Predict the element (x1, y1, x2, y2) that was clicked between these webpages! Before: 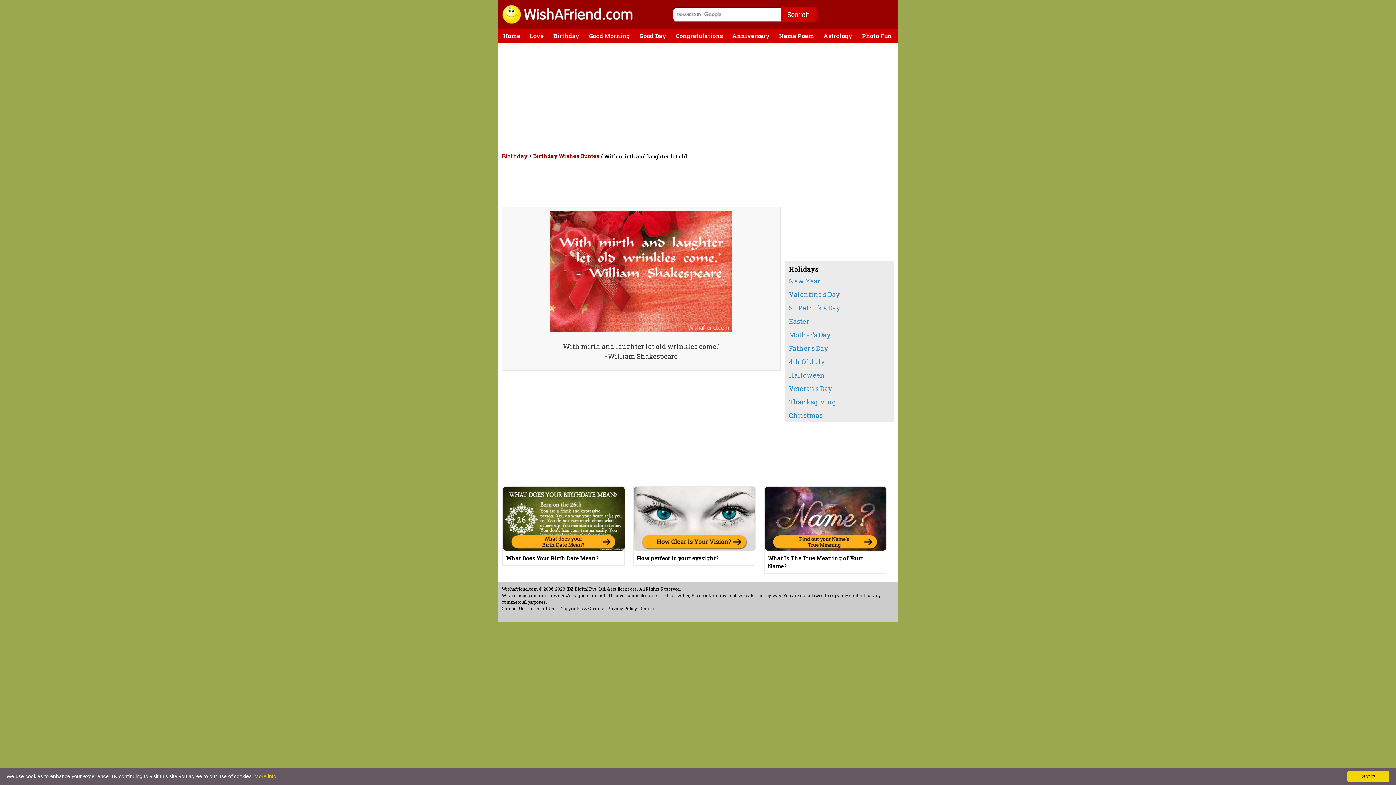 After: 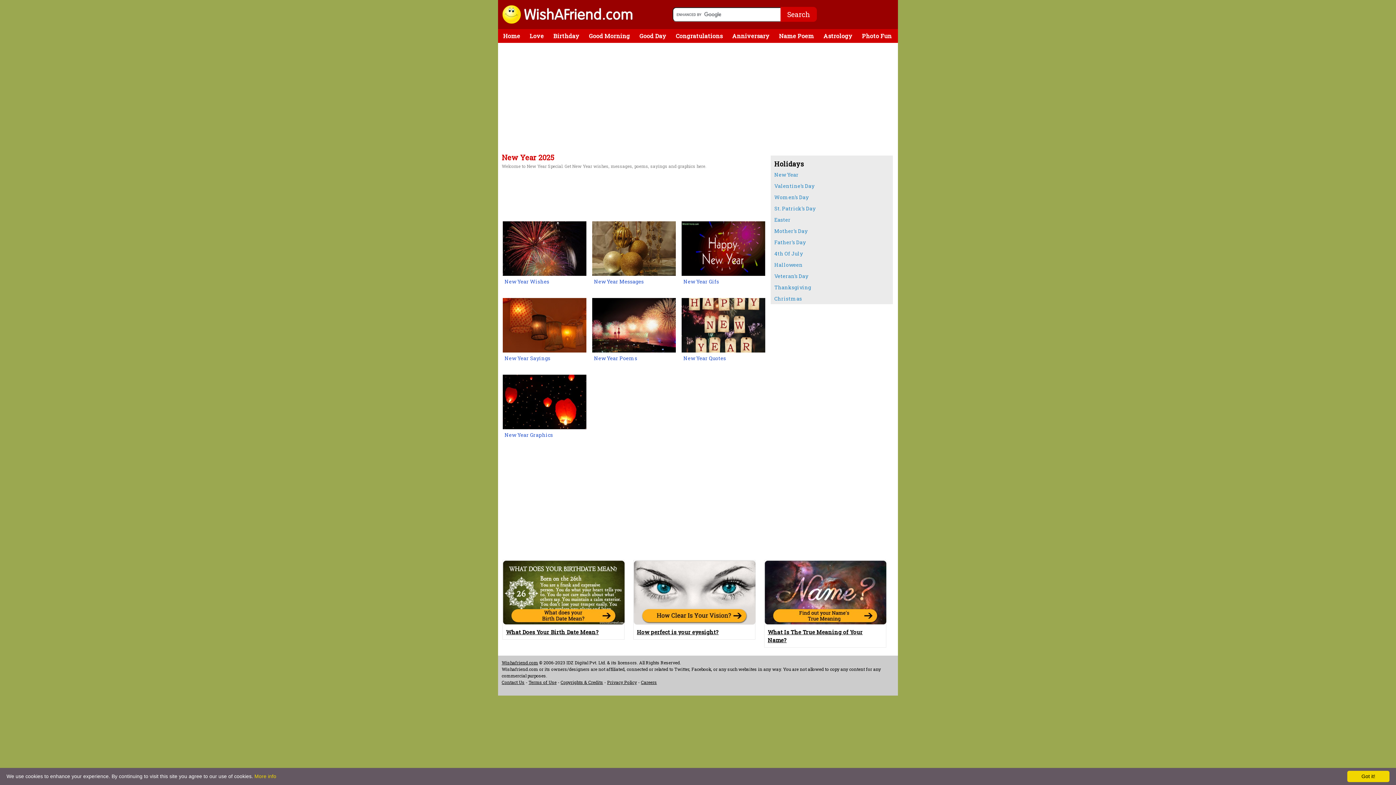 Action: label: New Year bbox: (785, 274, 894, 288)